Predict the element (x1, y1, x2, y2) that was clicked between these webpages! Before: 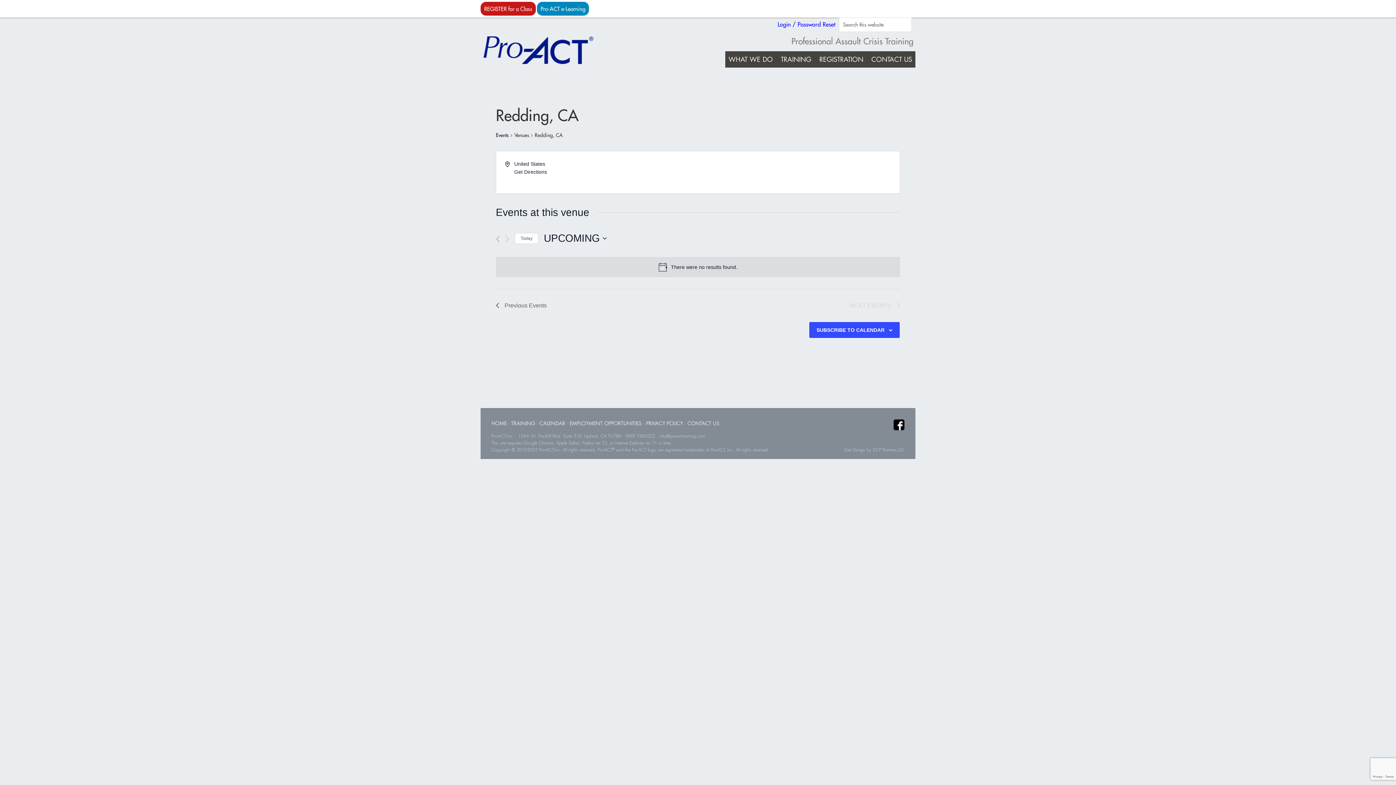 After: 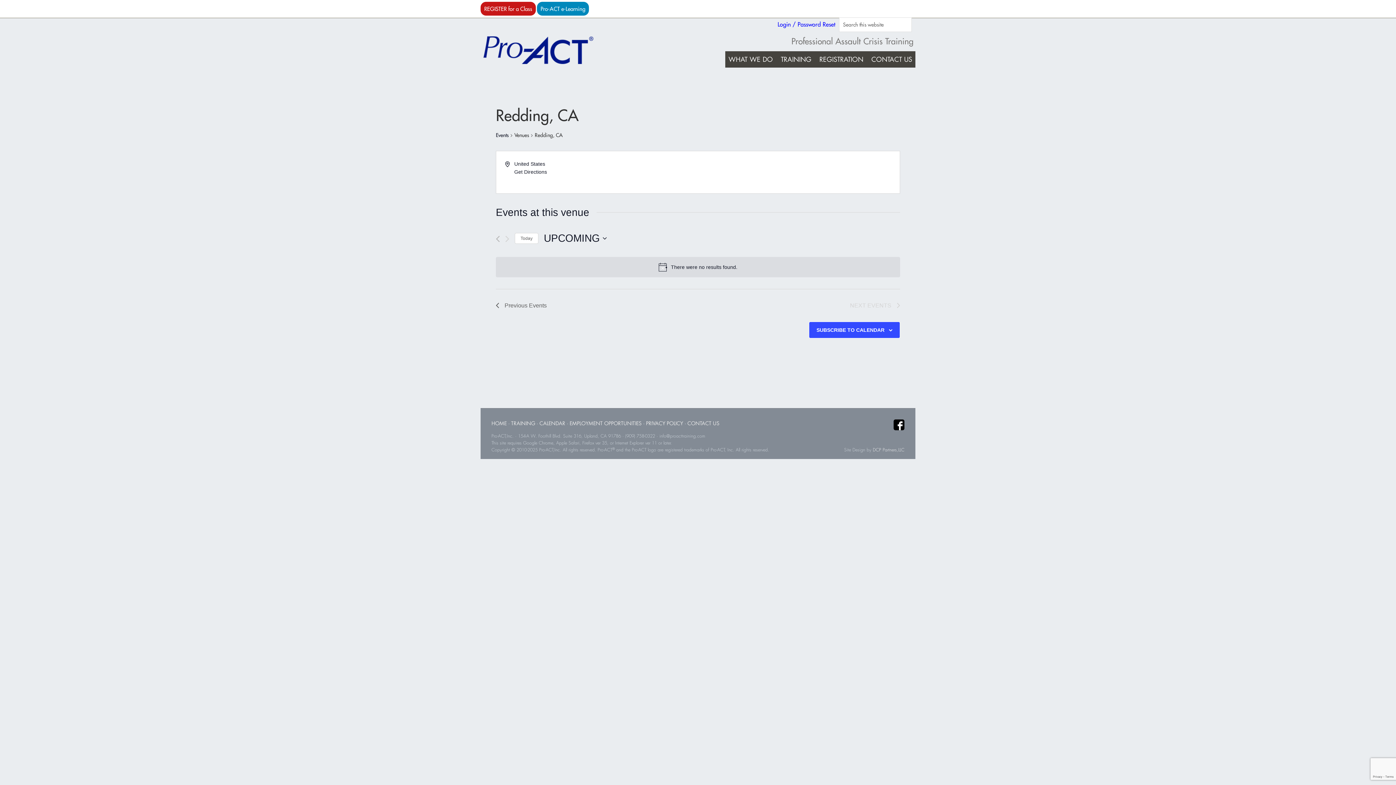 Action: label: DCP Partners,LLC bbox: (873, 447, 904, 453)